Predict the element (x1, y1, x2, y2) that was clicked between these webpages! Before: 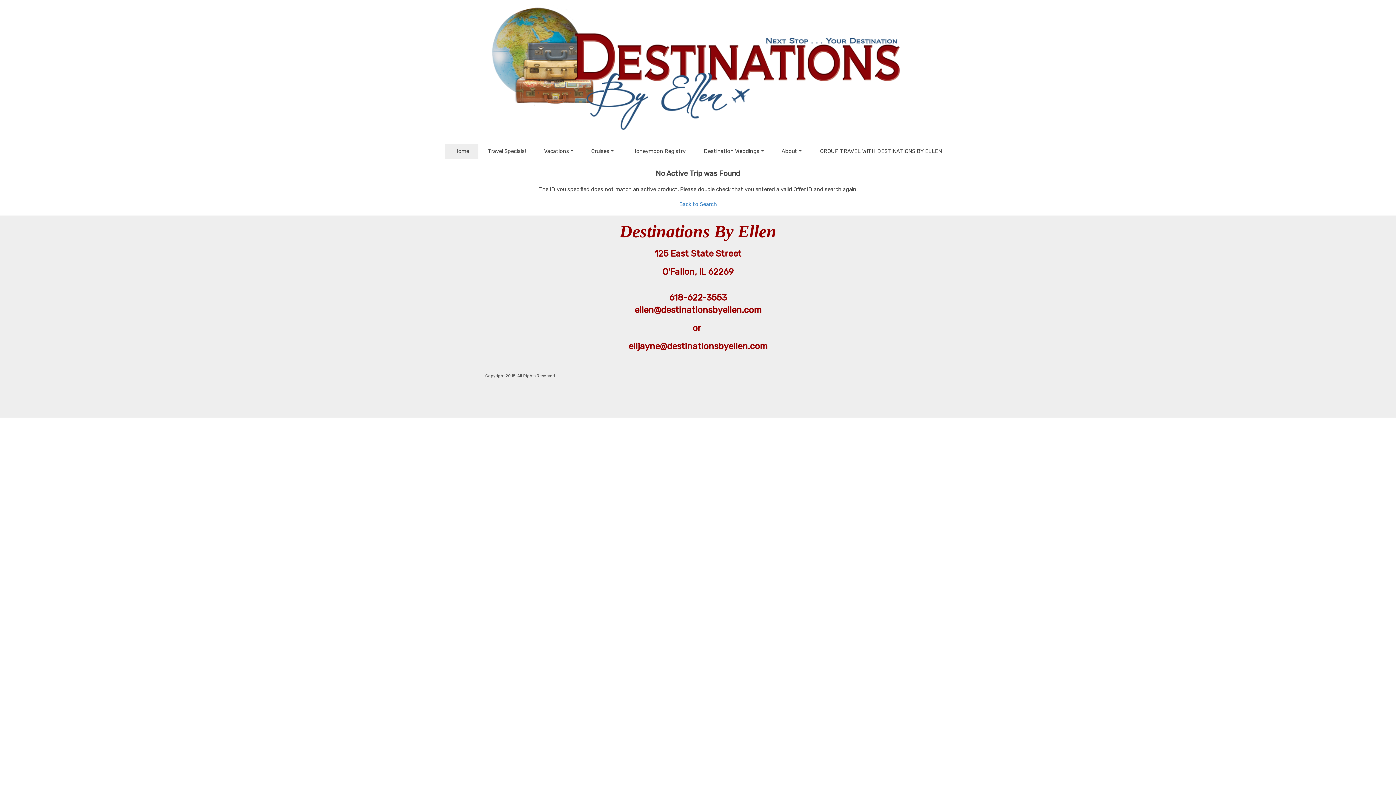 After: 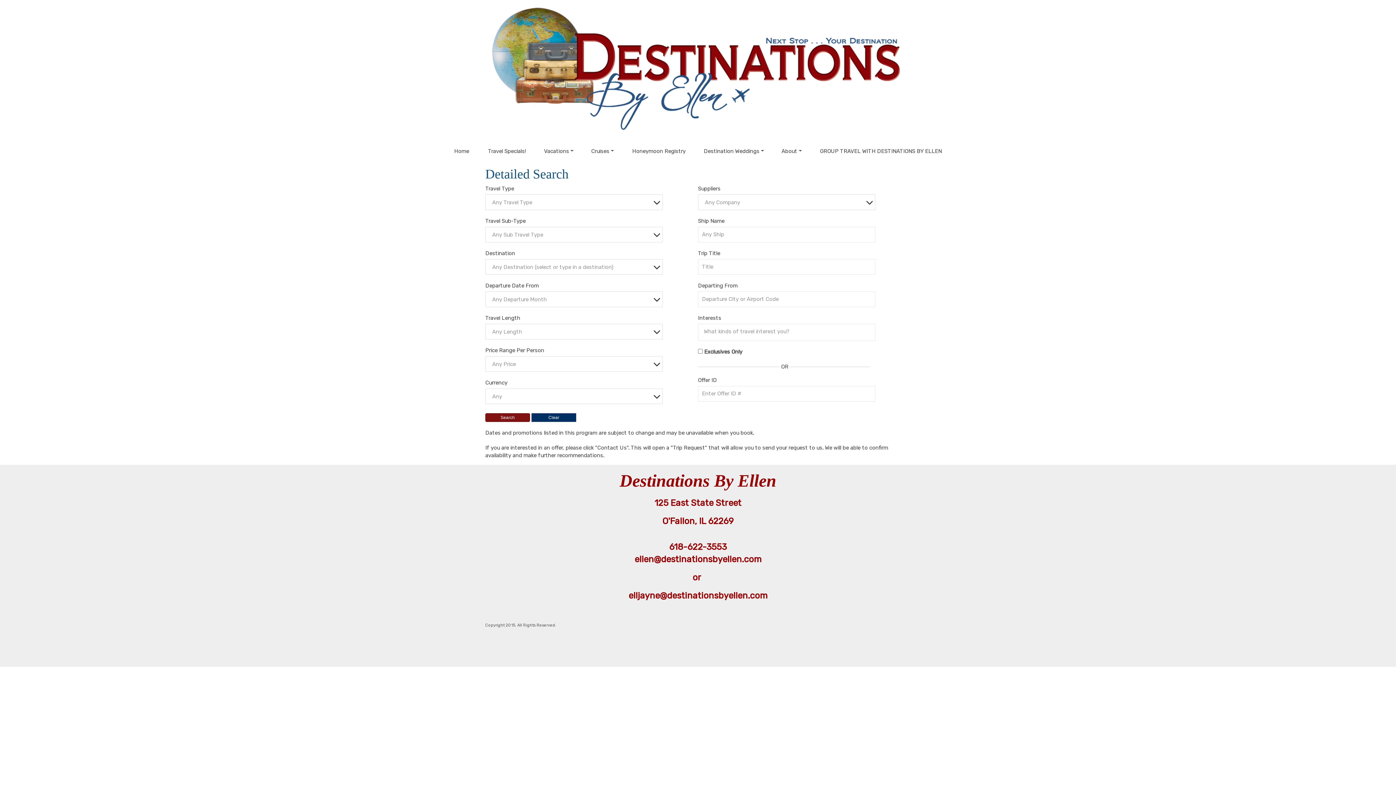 Action: bbox: (679, 201, 717, 207) label: Back to Search